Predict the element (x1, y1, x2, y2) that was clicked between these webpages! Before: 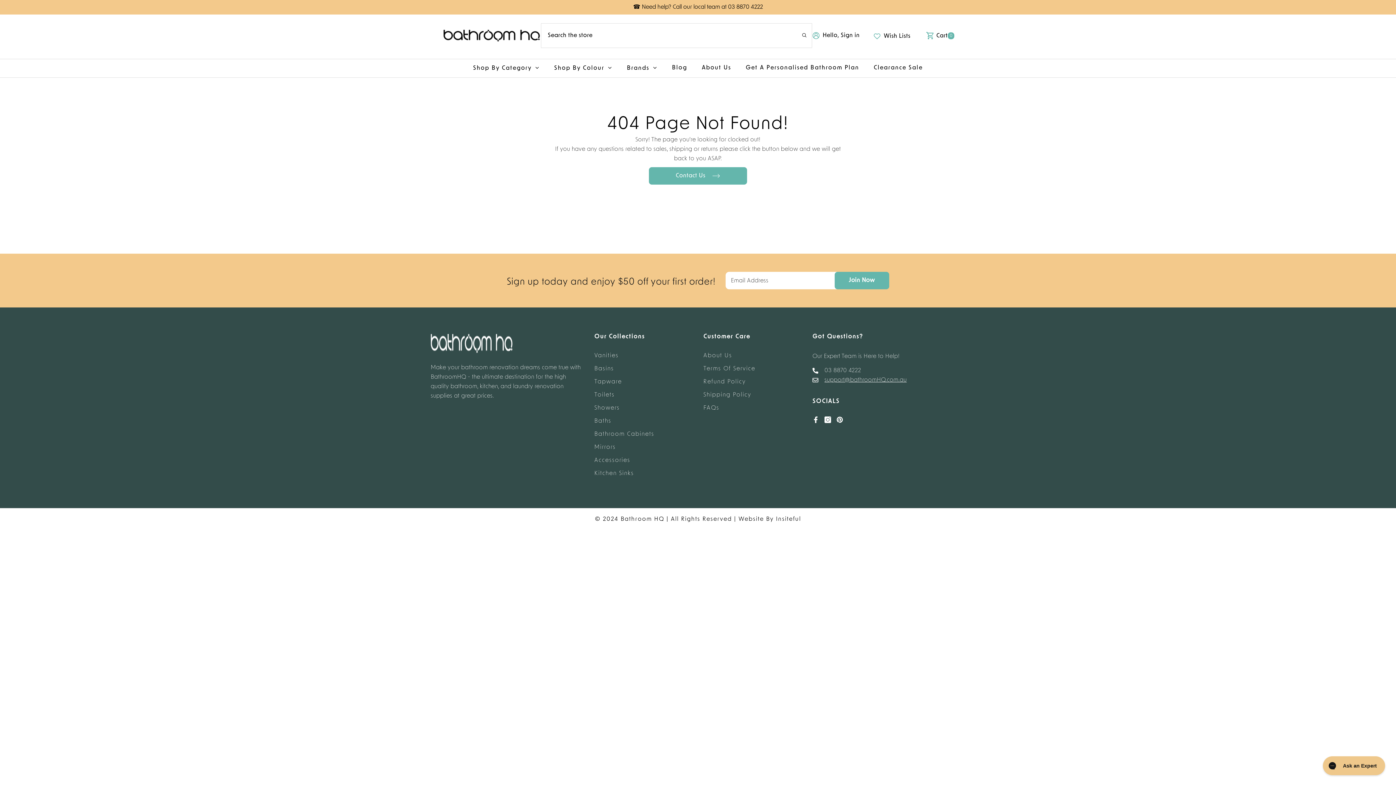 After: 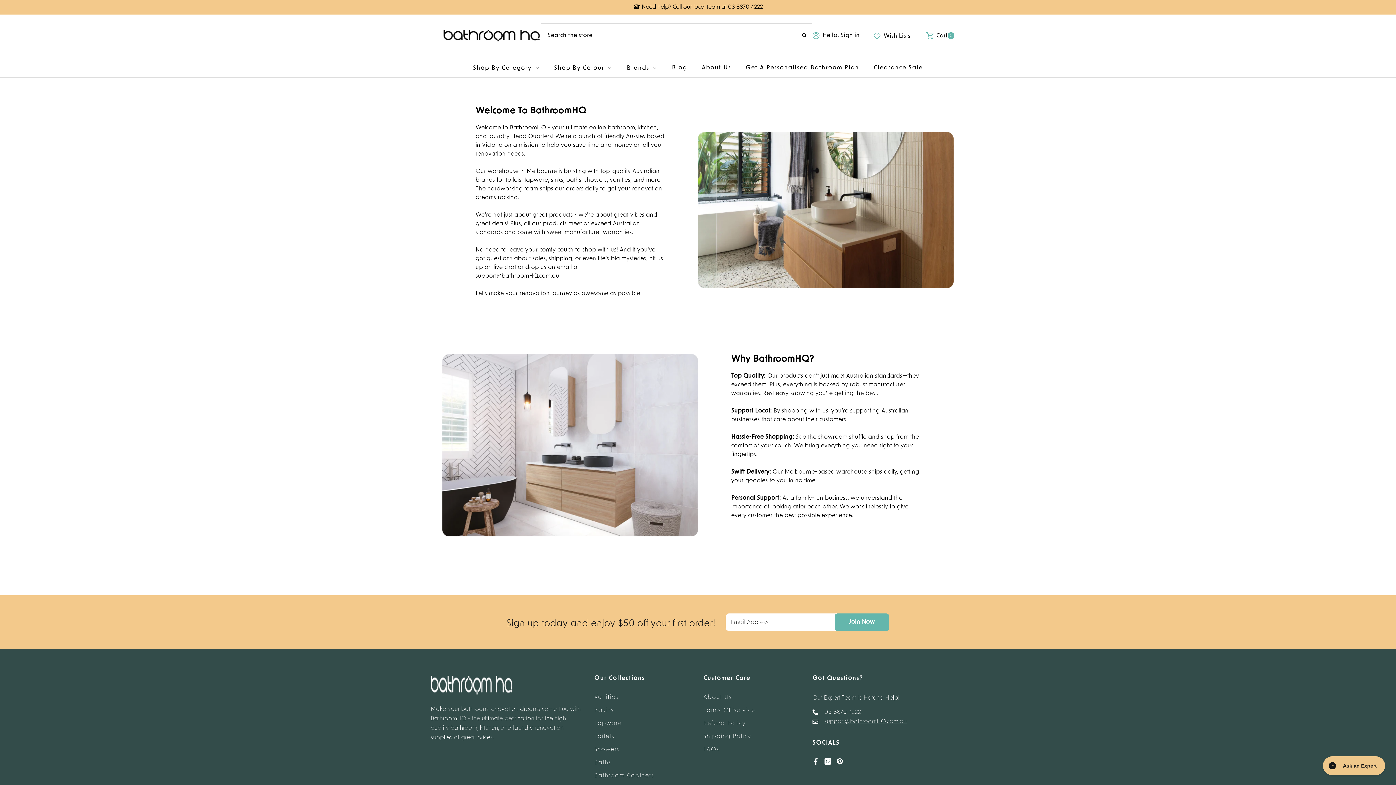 Action: bbox: (703, 352, 732, 360) label: About Us